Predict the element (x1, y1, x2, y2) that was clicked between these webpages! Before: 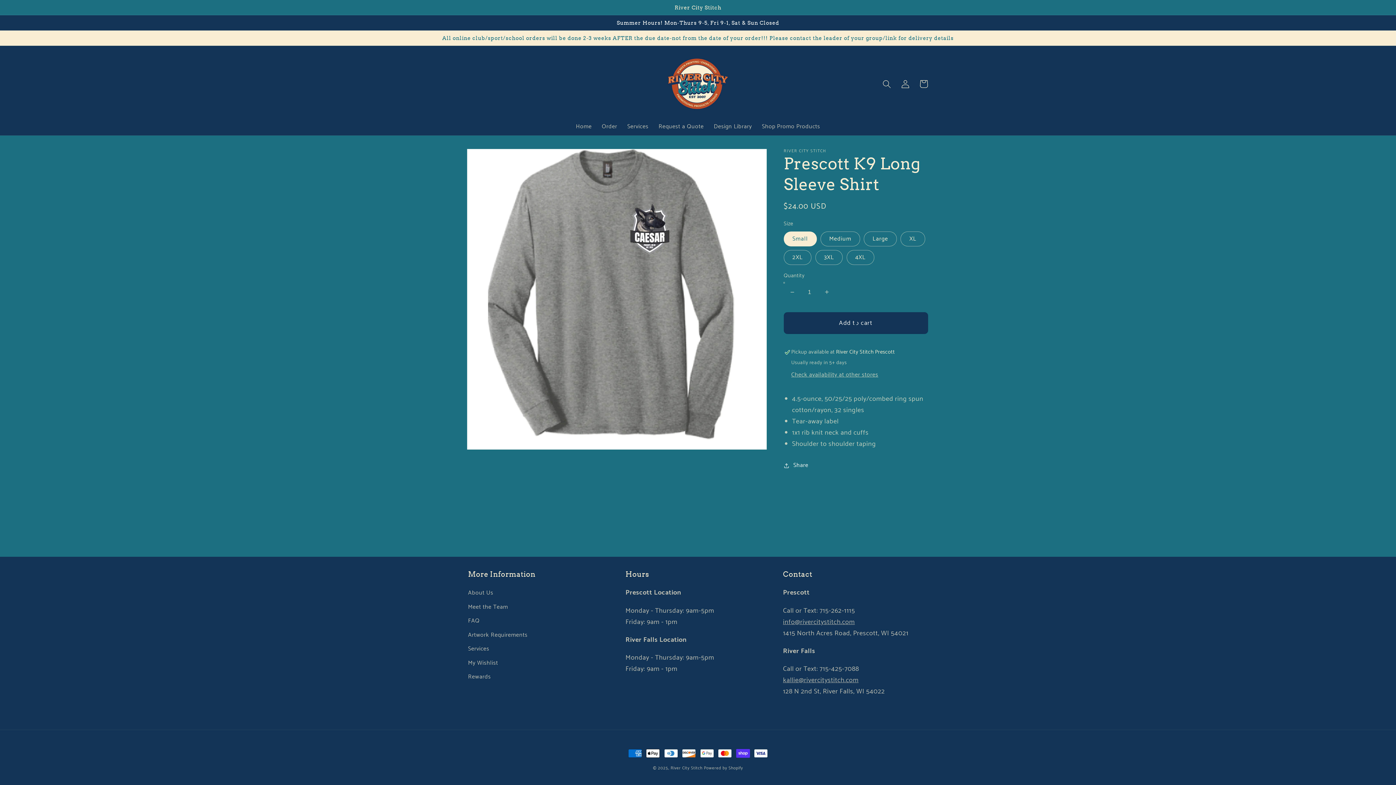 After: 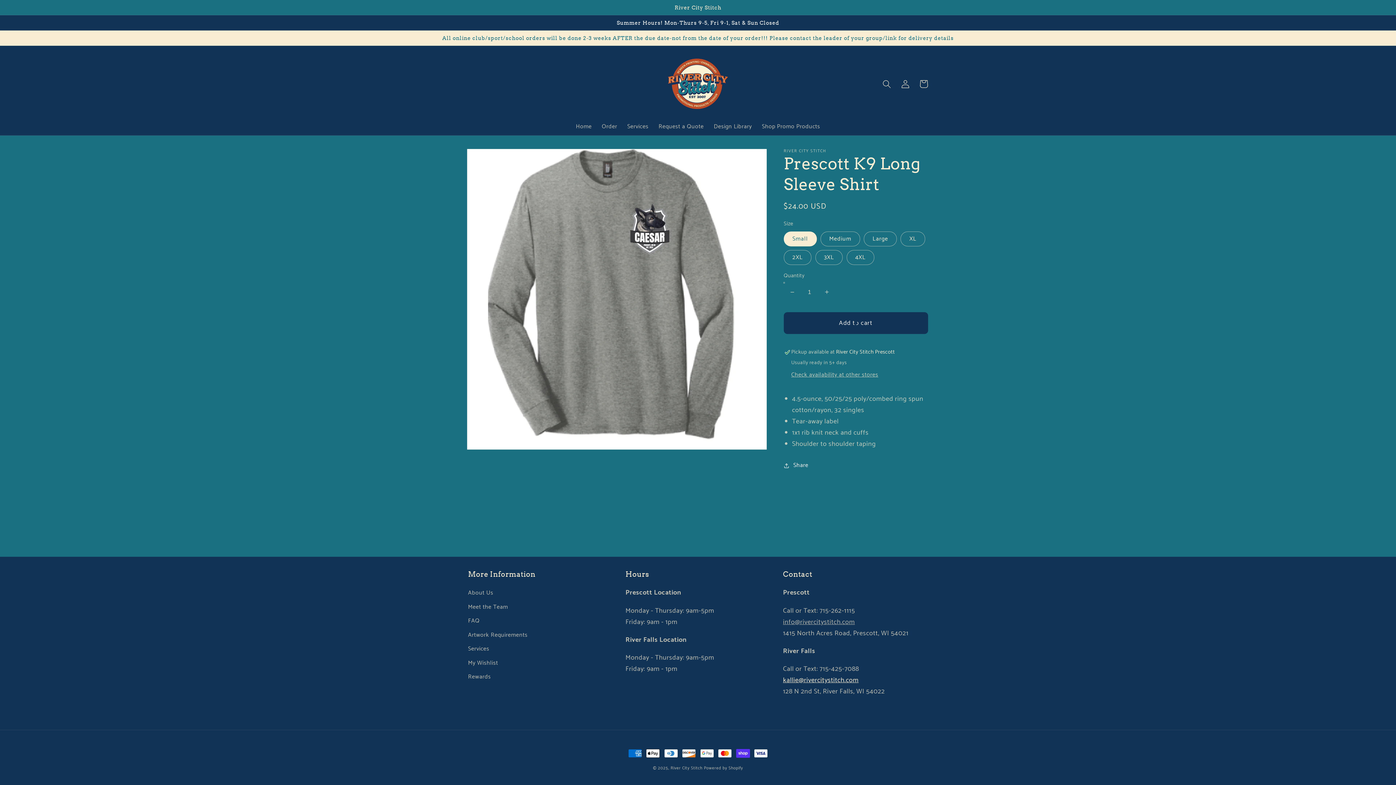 Action: bbox: (783, 675, 858, 686) label: kallie@rivercitystitch.com
